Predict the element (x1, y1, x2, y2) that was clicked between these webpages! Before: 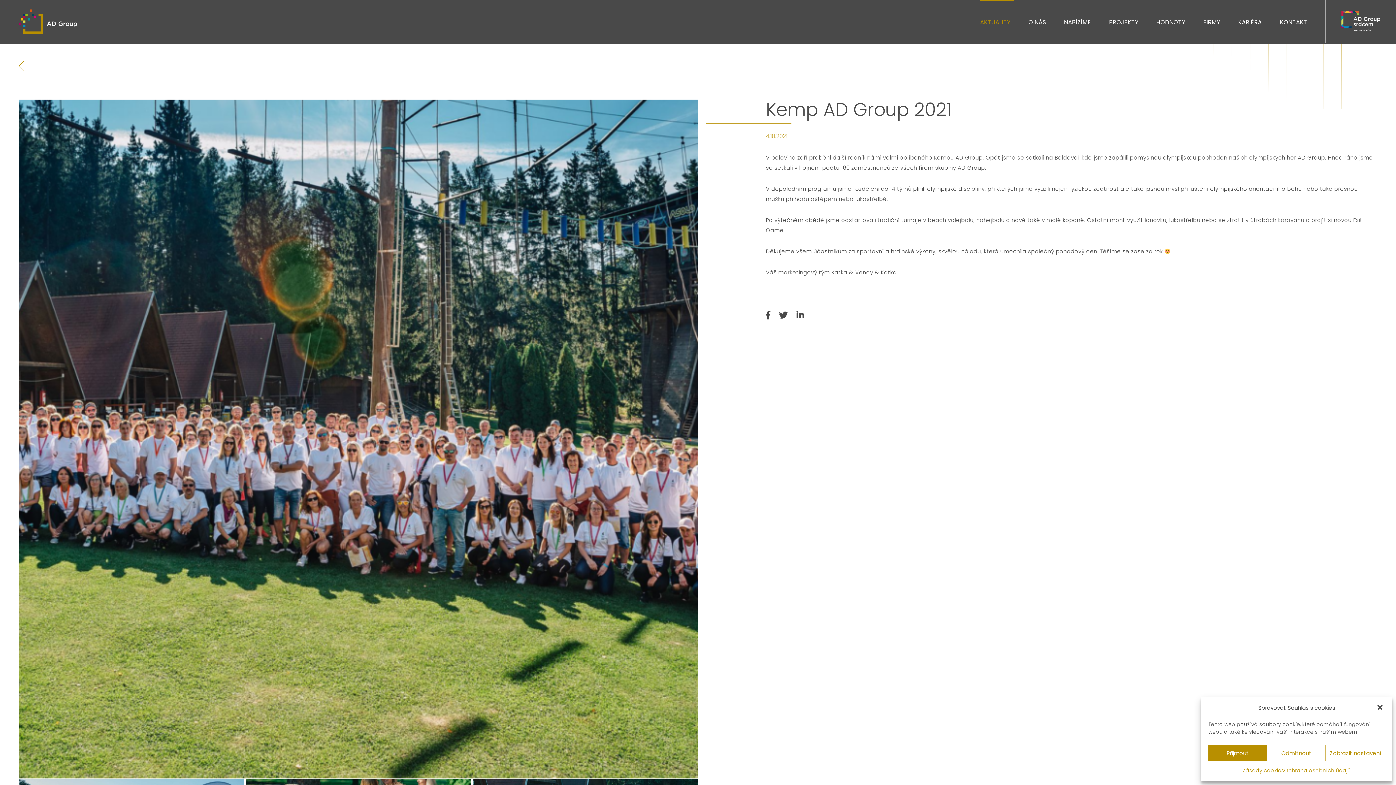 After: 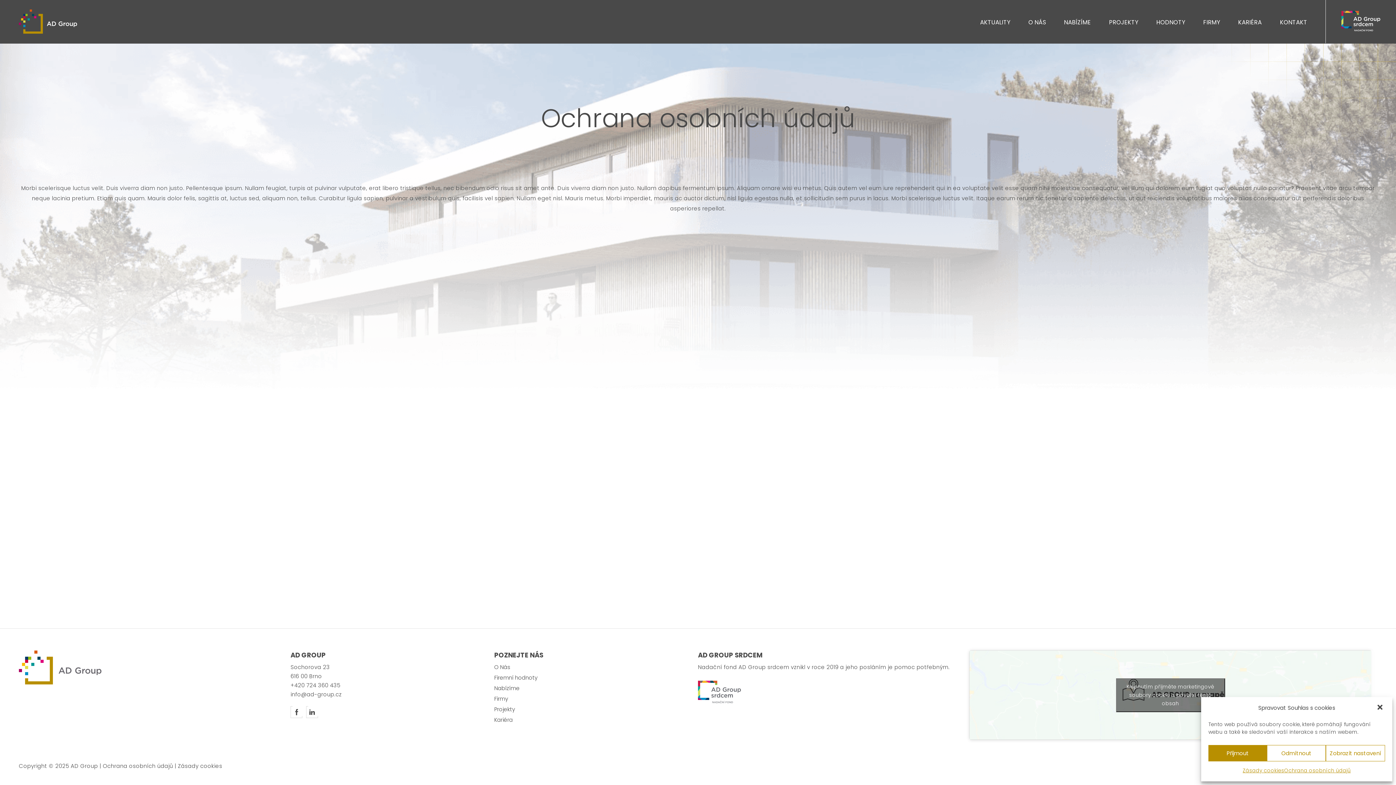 Action: bbox: (1284, 765, 1351, 776) label: Ochrana osobních údajů